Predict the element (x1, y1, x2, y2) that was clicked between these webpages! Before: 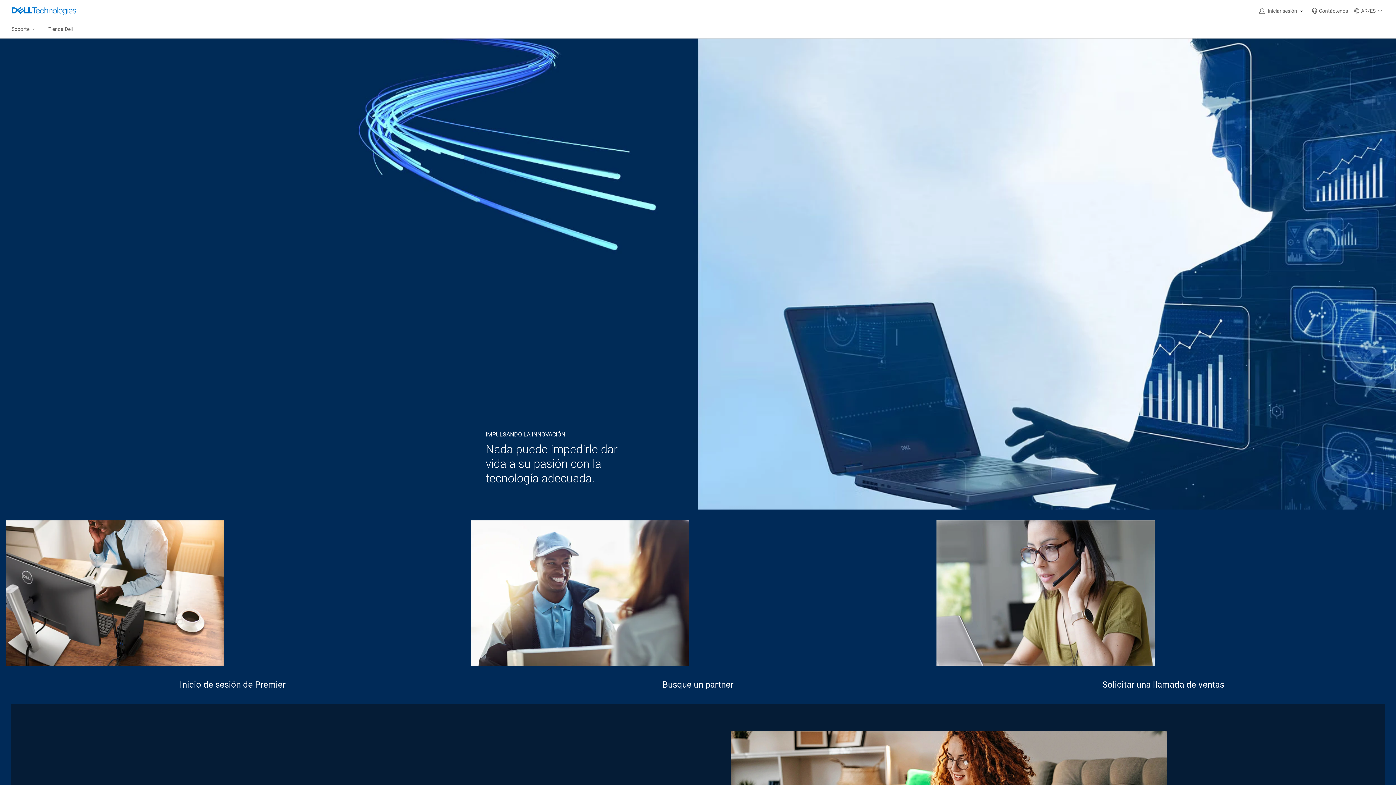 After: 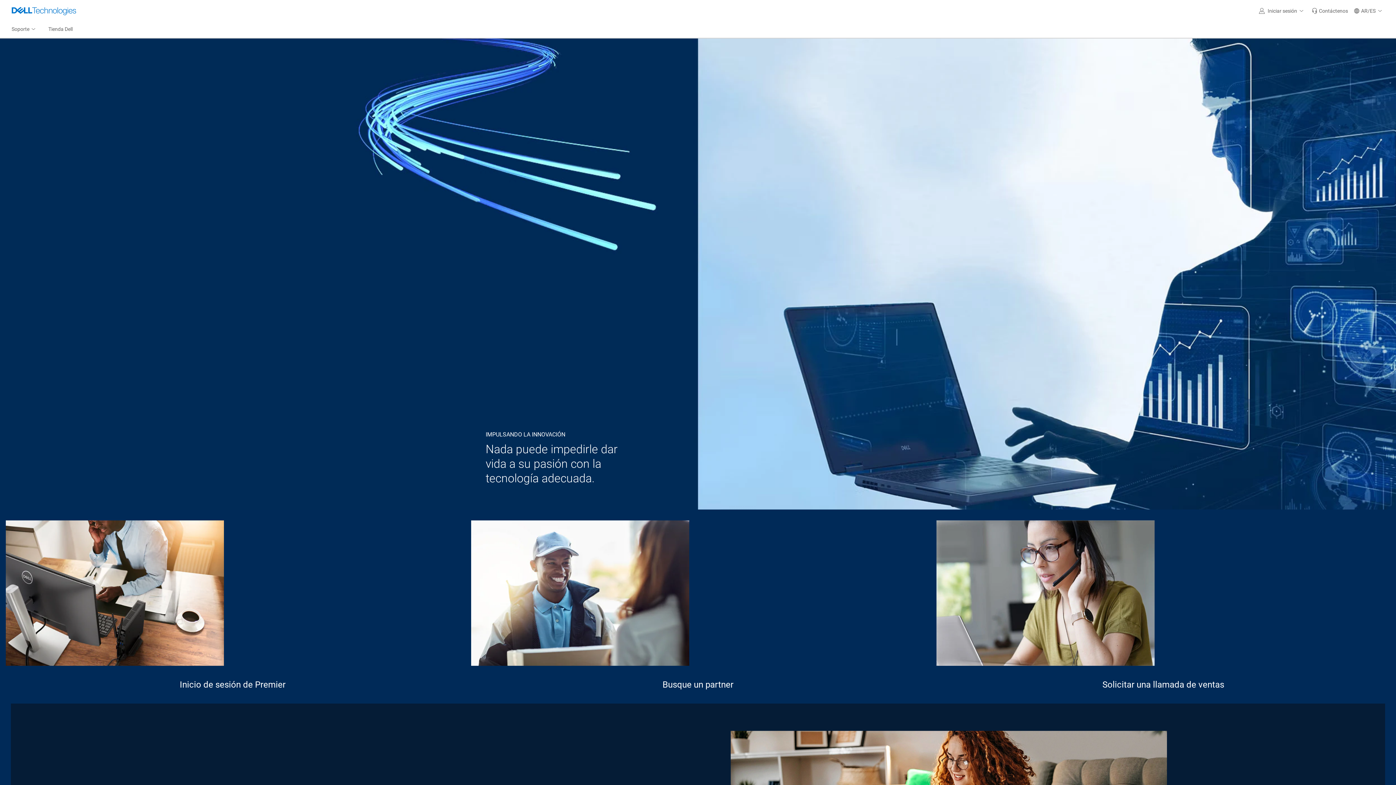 Action: bbox: (1351, 0, 1387, 21) label: AR/ES 